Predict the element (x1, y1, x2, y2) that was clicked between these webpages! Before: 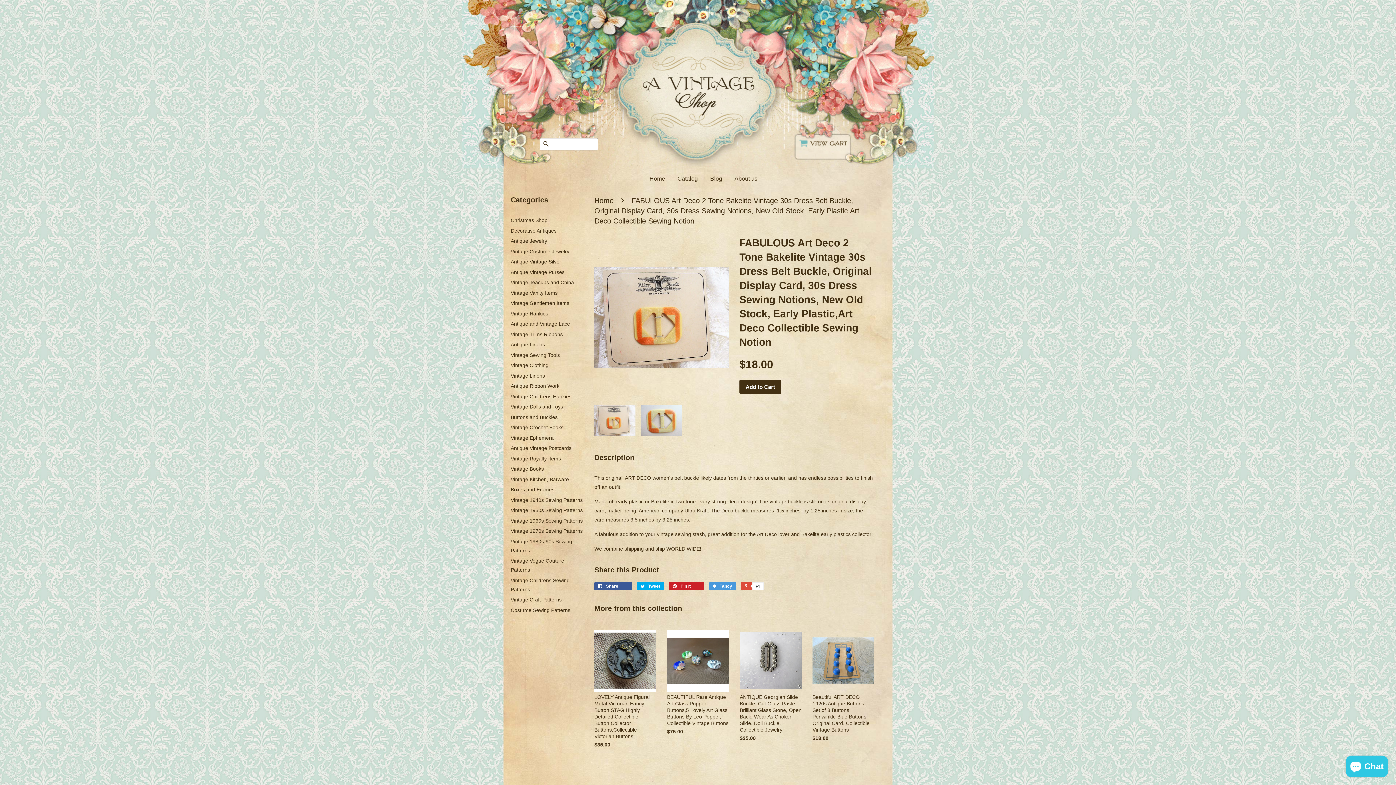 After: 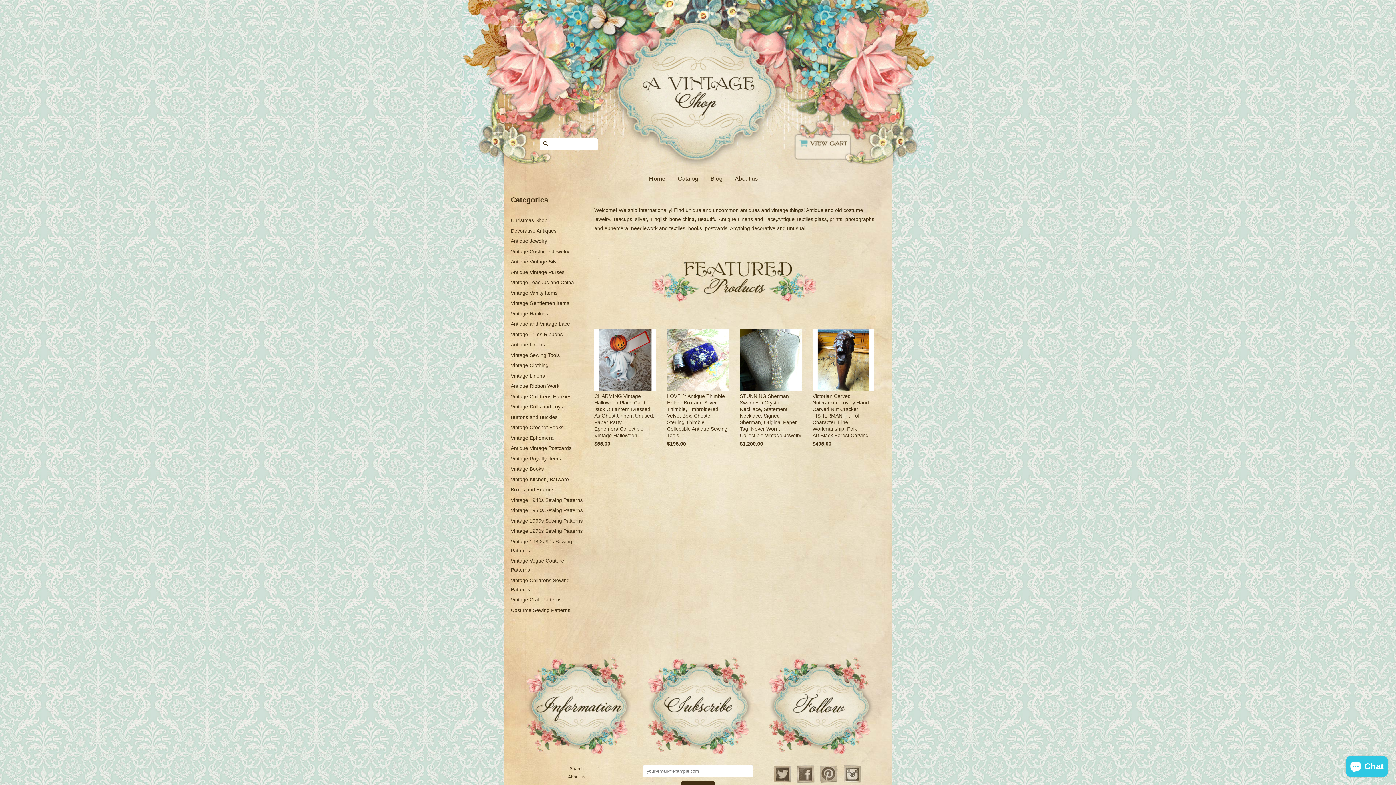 Action: bbox: (634, 10, 761, 131)